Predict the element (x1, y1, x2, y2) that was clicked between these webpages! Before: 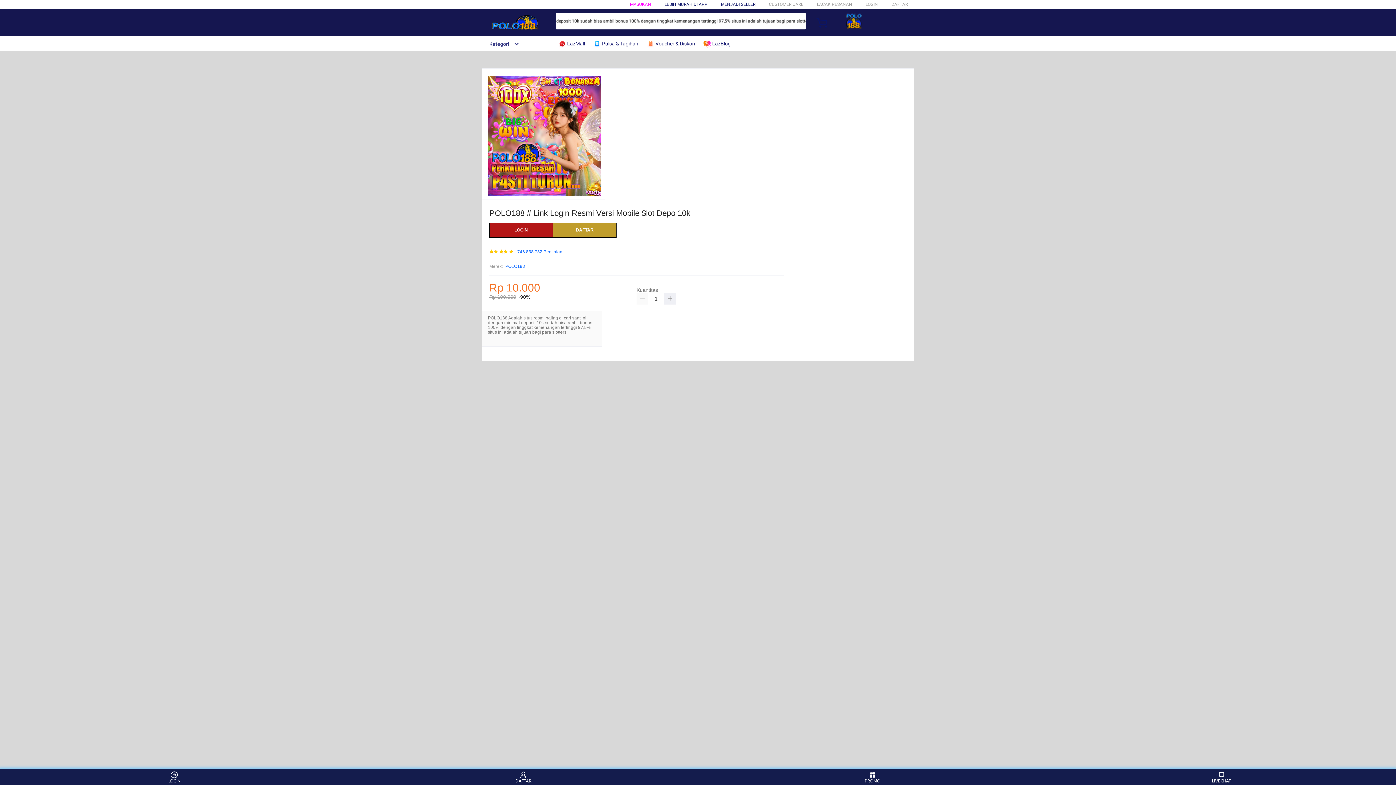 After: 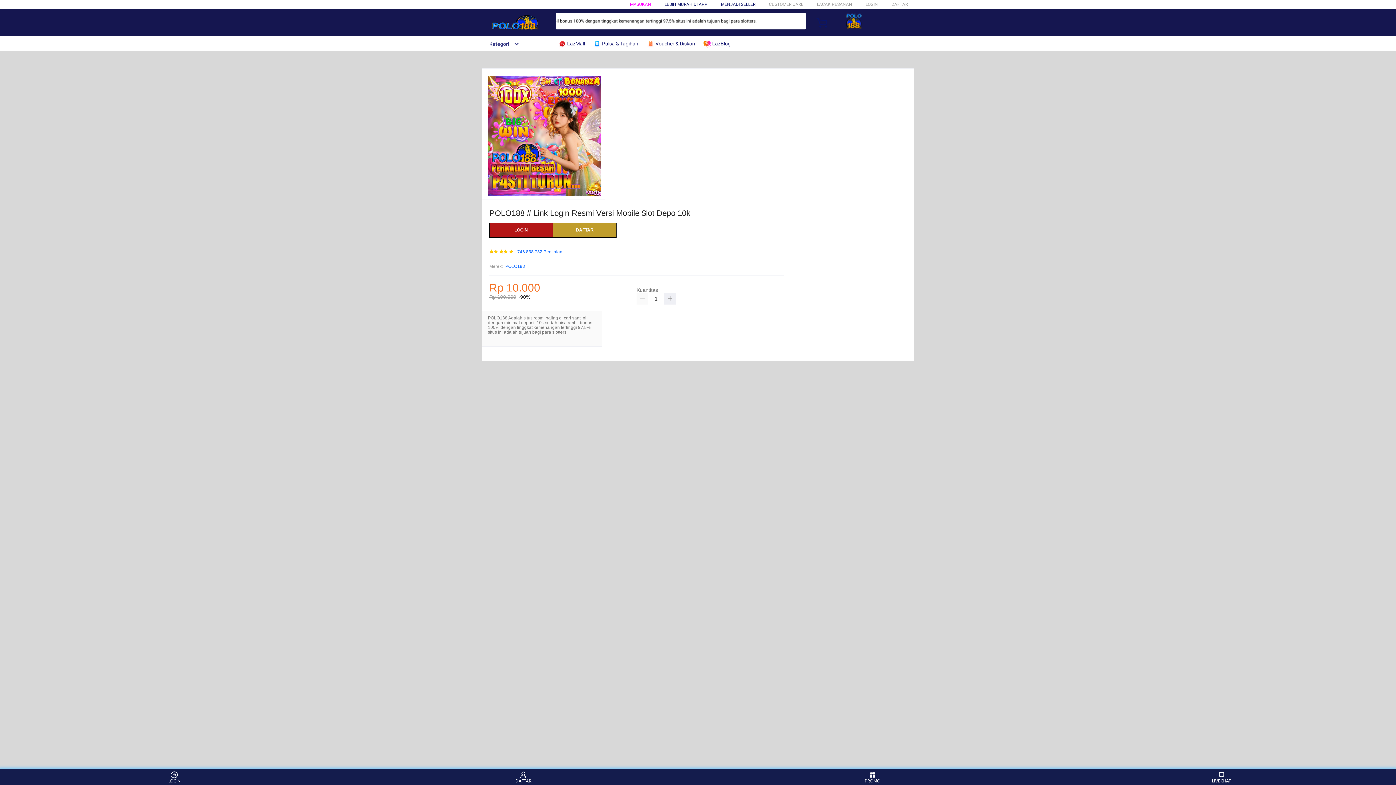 Action: bbox: (482, 15, 547, 30)